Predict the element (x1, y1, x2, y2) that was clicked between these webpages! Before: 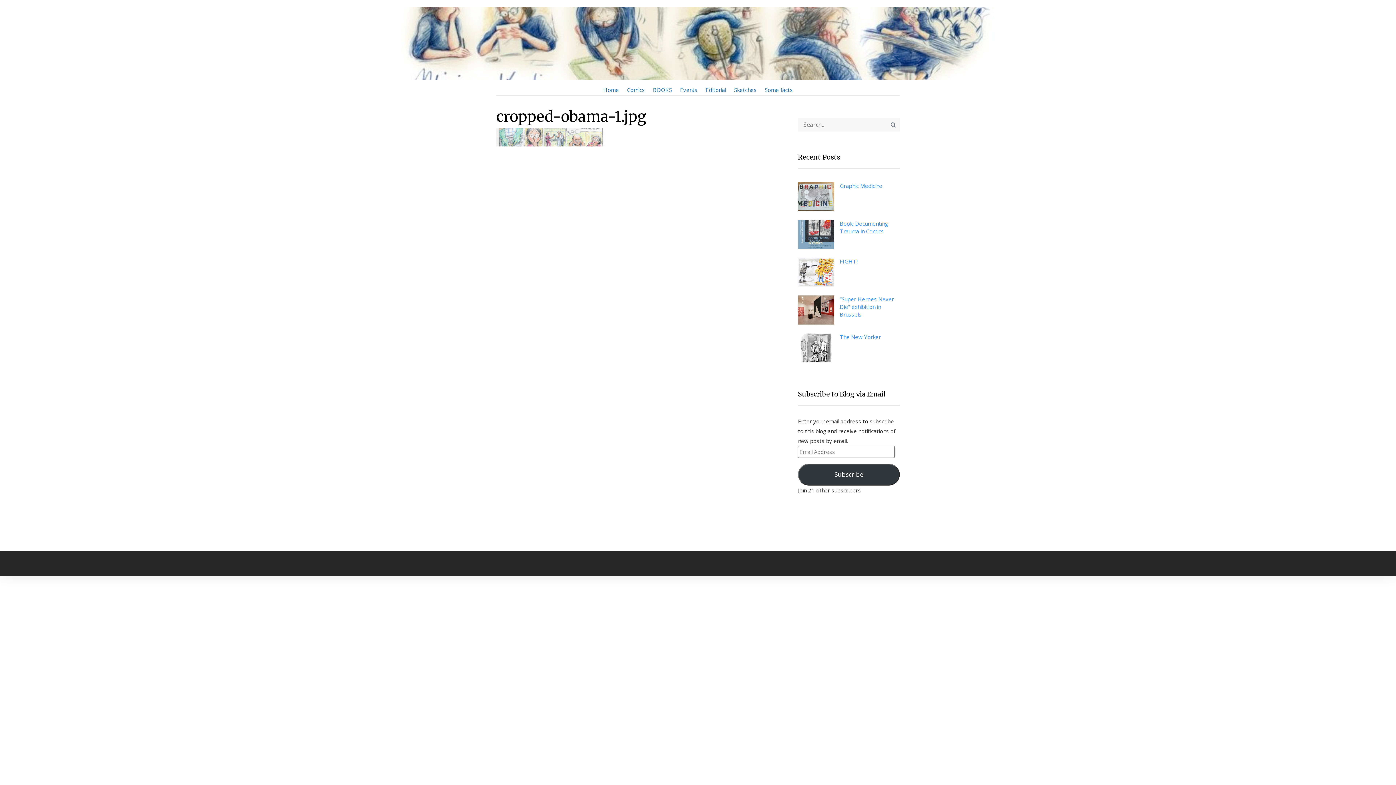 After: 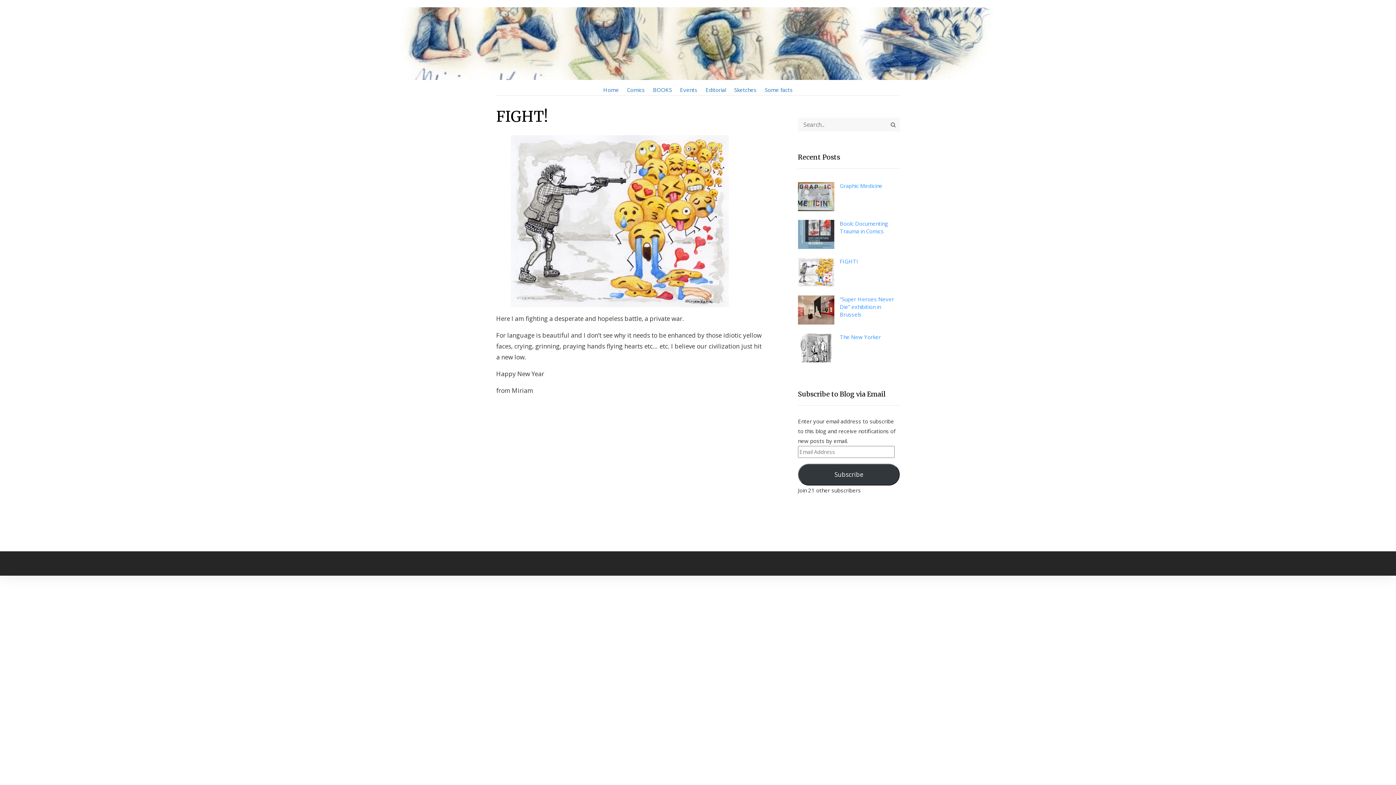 Action: label: FIGHT! bbox: (836, 257, 857, 265)